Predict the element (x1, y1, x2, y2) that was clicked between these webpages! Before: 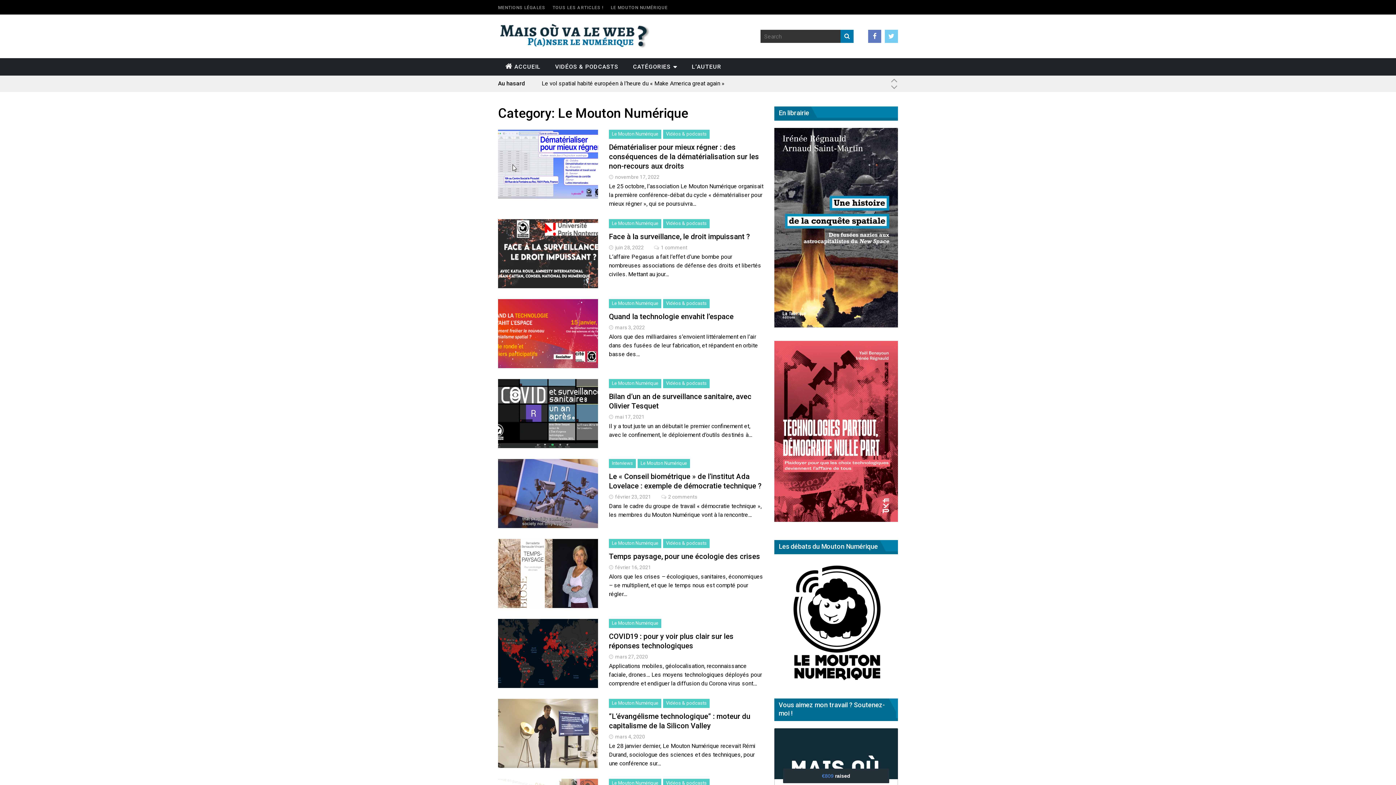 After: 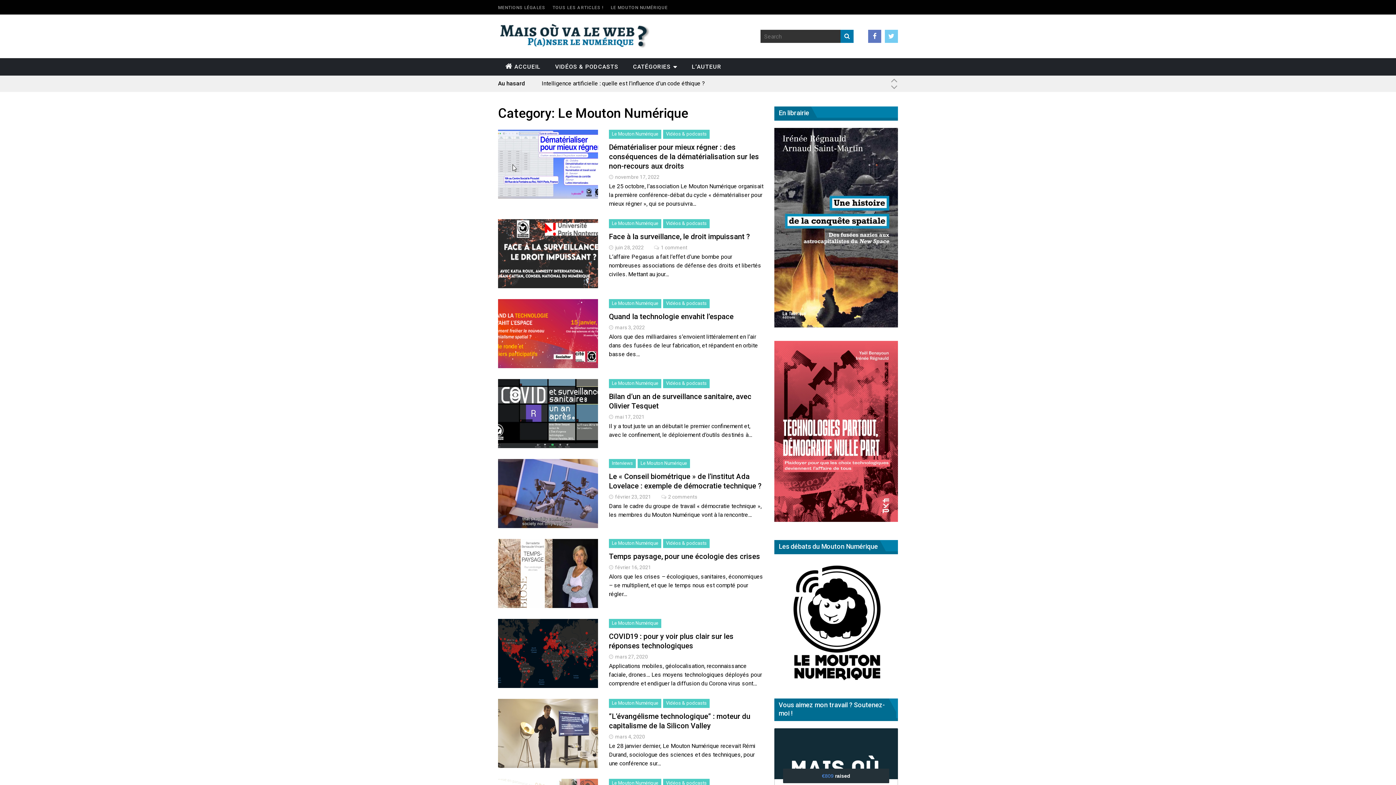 Action: bbox: (774, 680, 898, 686)